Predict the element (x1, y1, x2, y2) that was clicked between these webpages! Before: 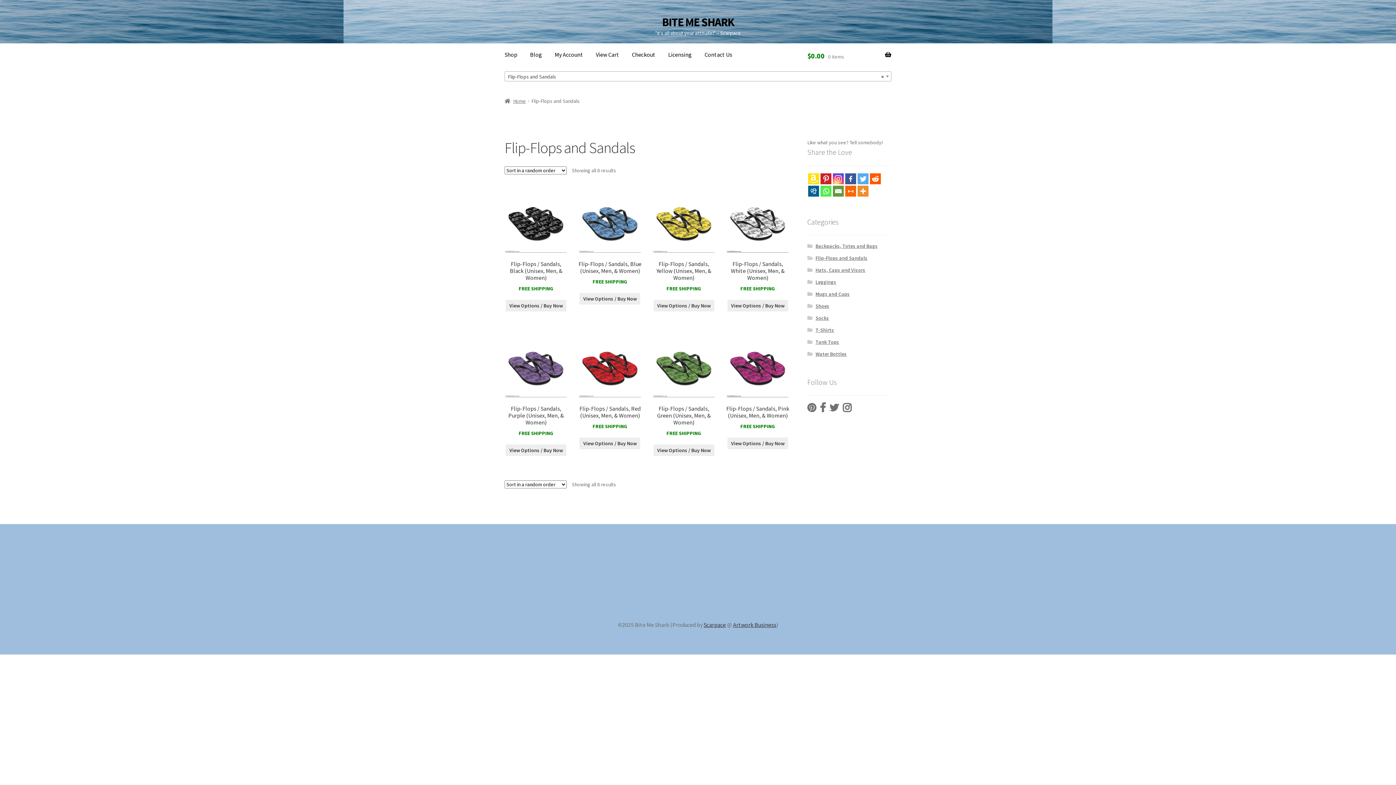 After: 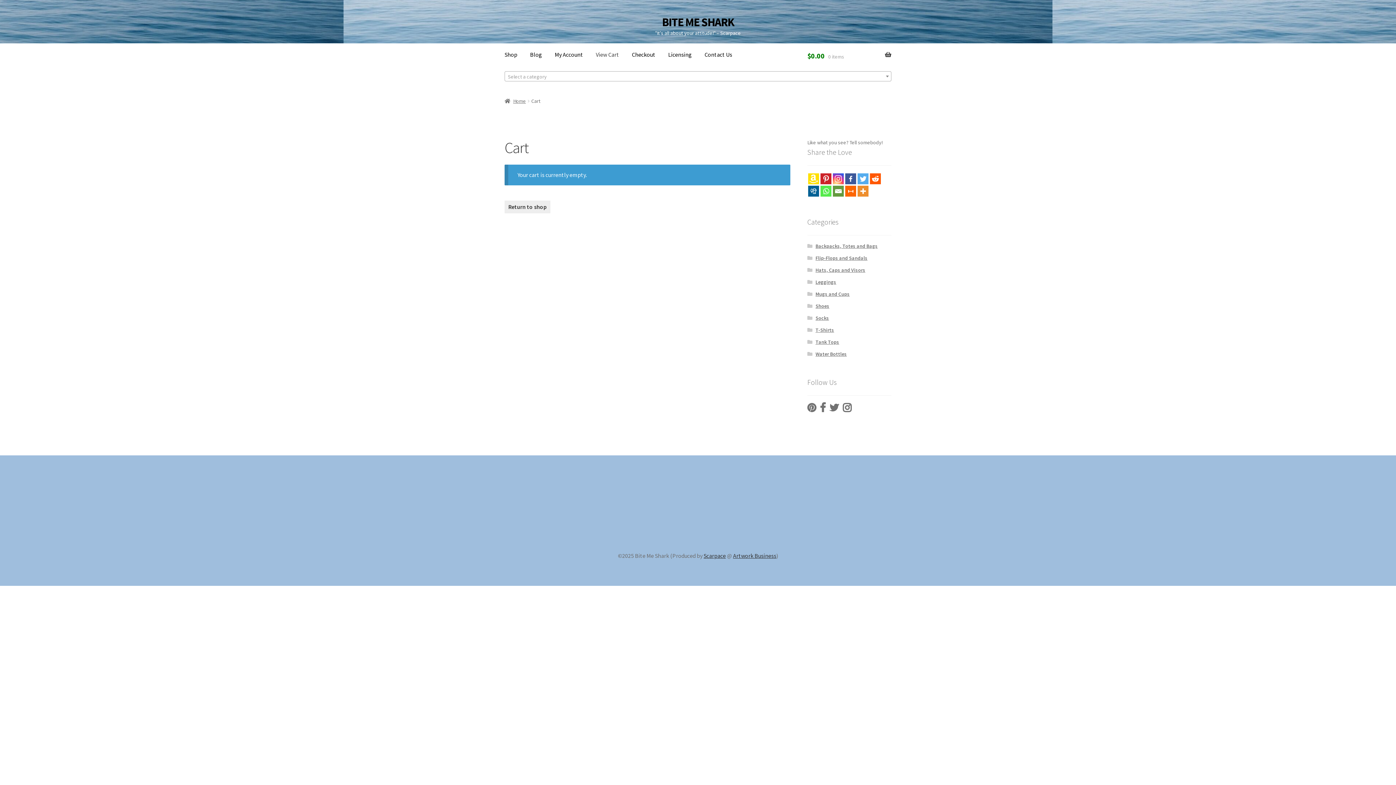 Action: bbox: (807, 40, 891, 71) label: $0.00 0 items